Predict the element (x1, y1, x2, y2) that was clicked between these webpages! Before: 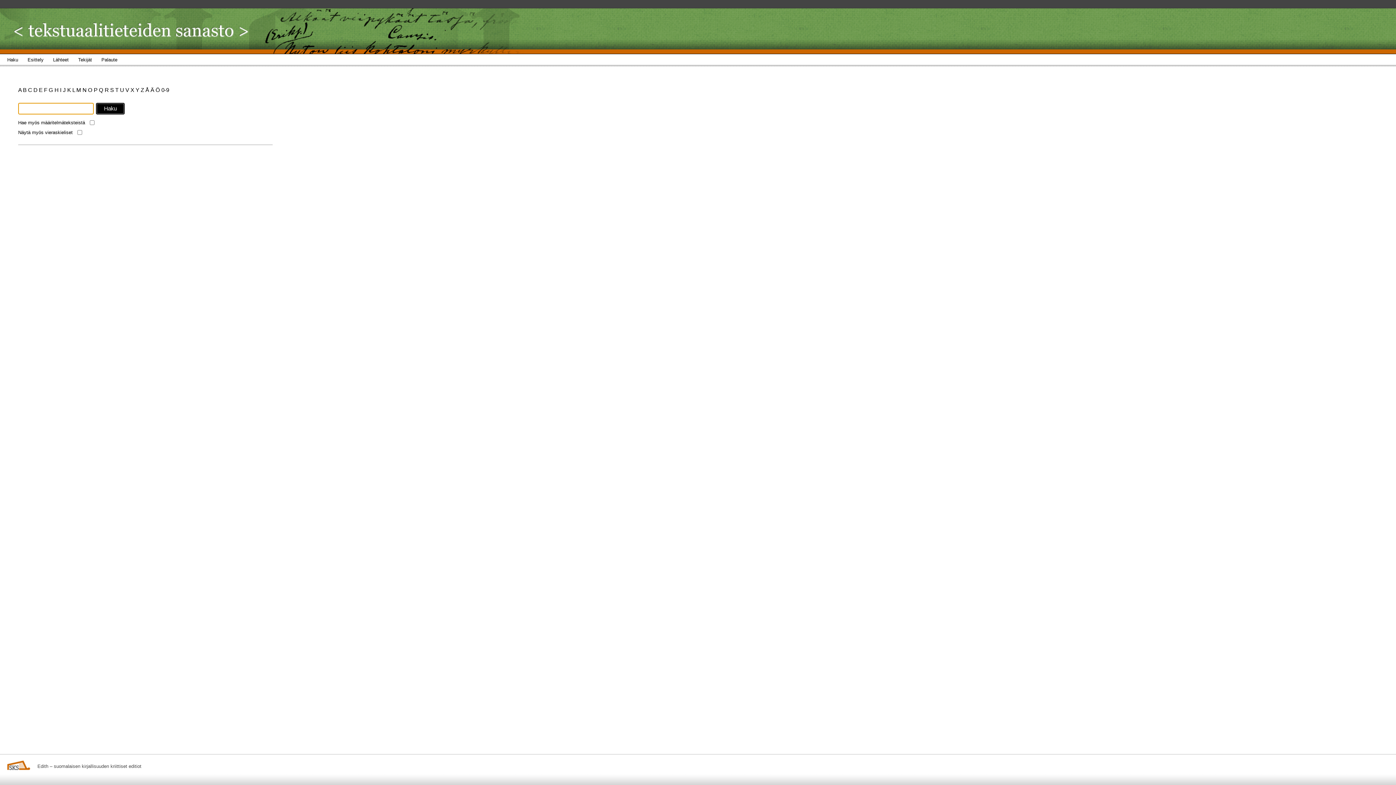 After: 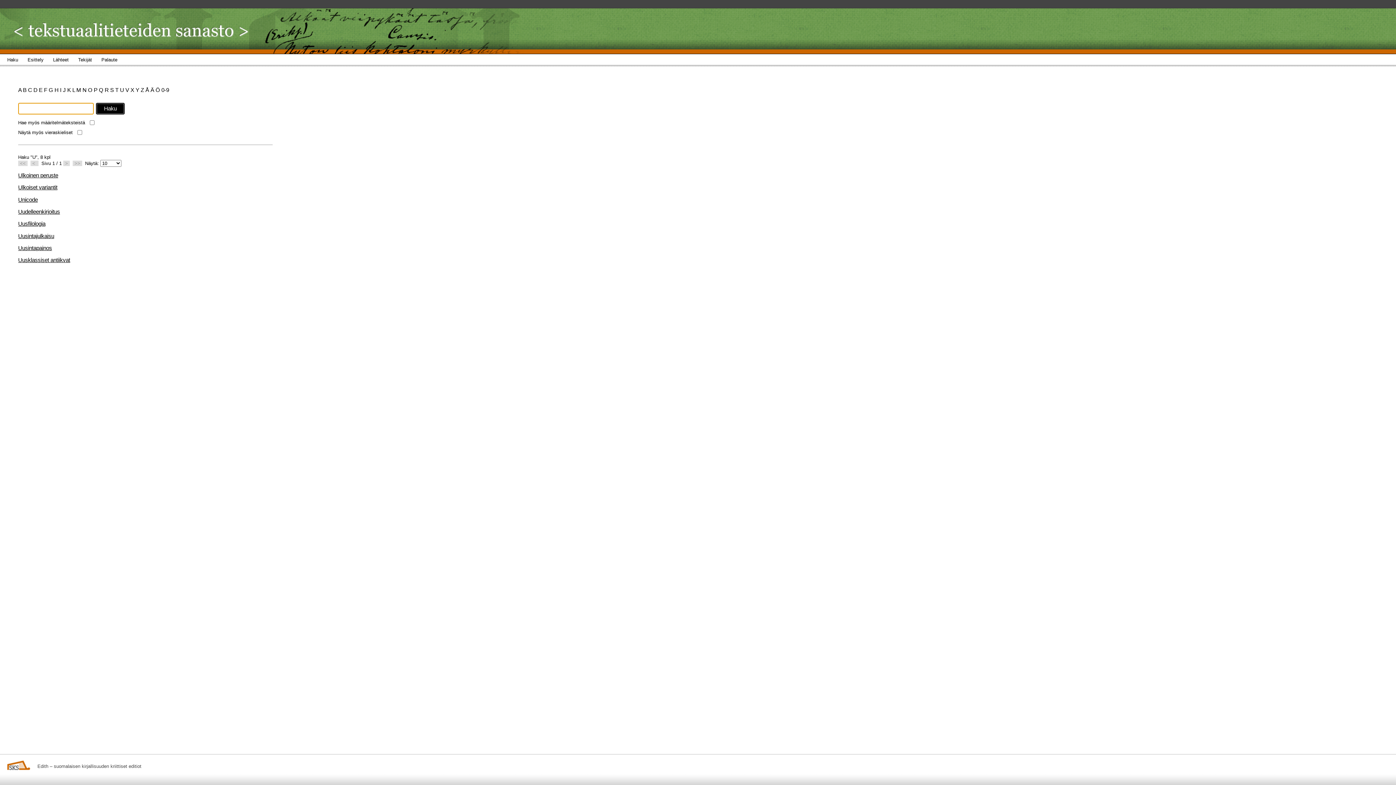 Action: bbox: (120, 86, 125, 93) label: U 